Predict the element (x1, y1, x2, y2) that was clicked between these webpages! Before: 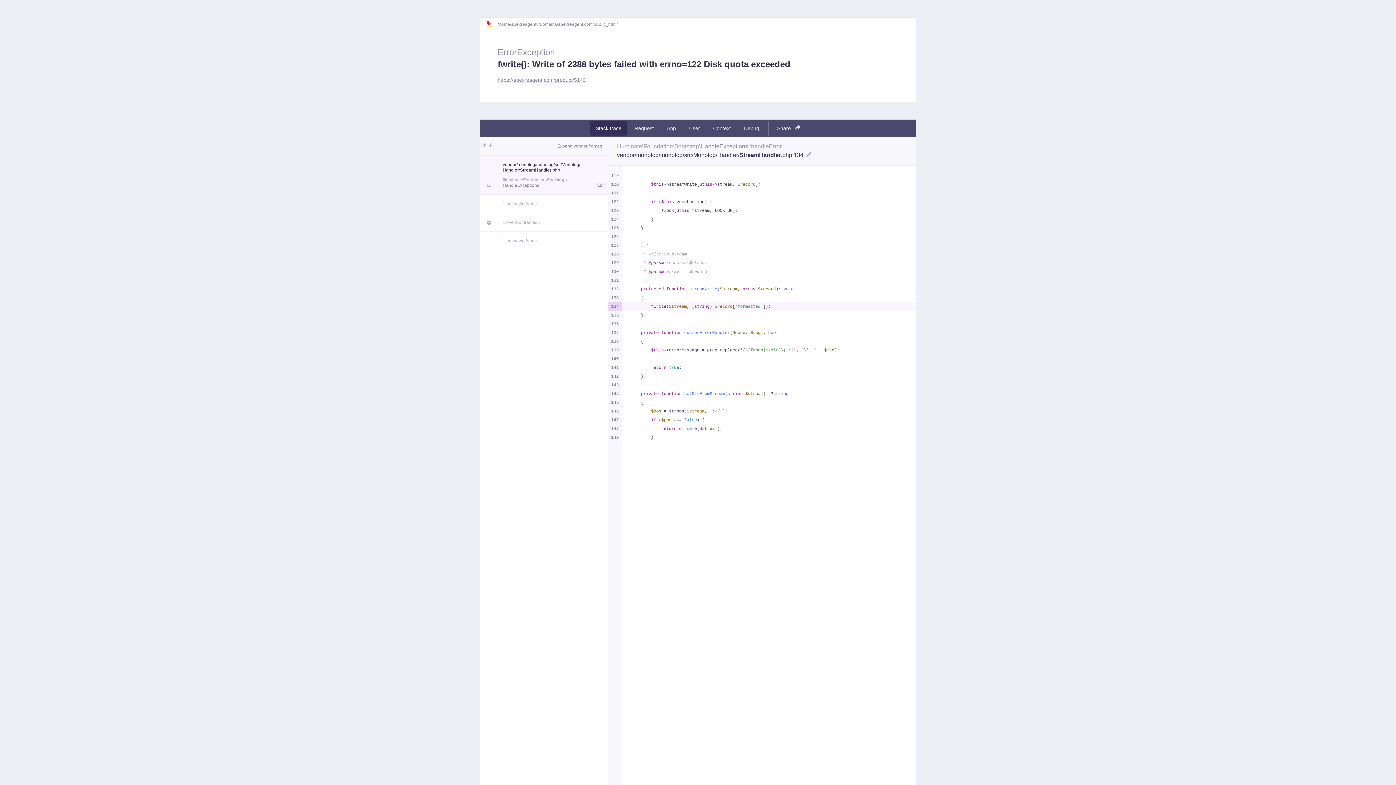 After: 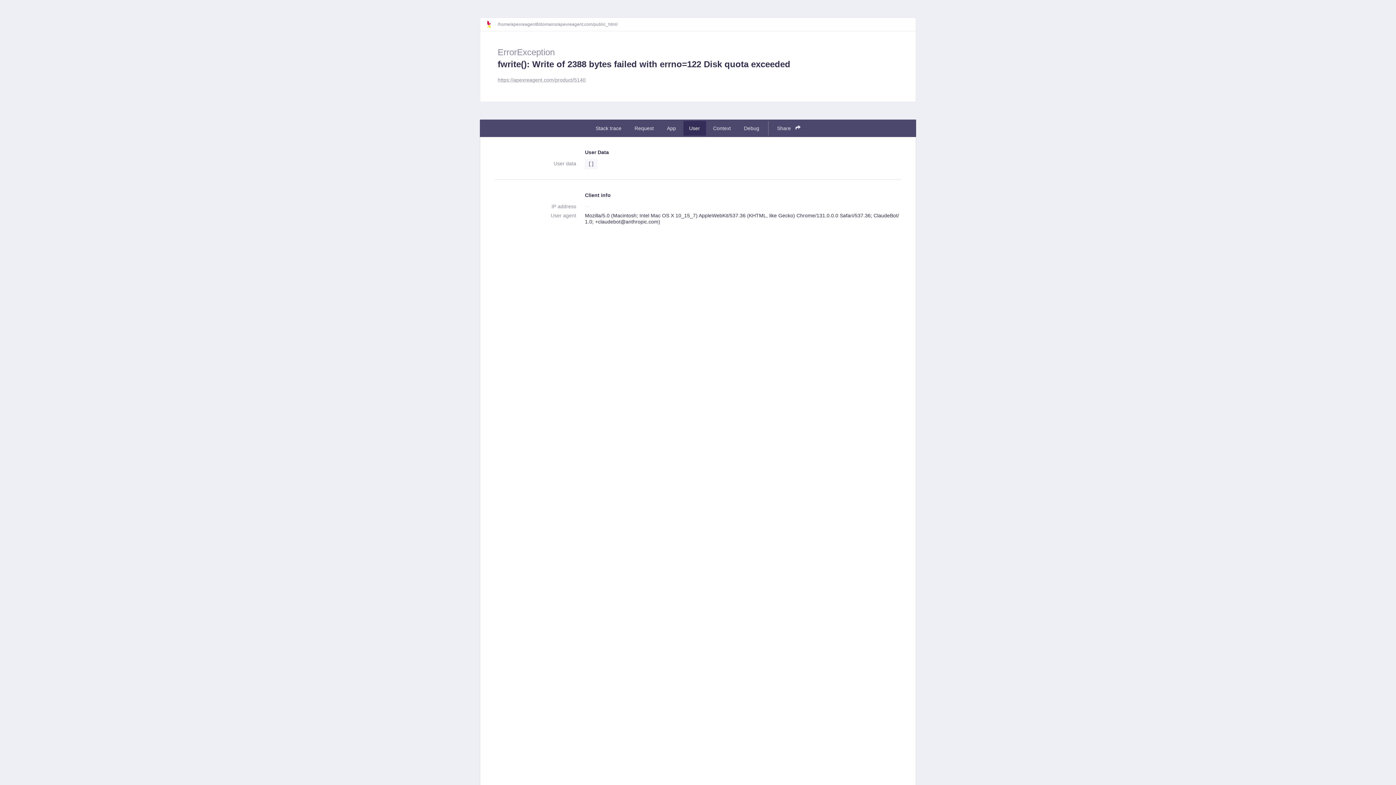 Action: bbox: (683, 121, 706, 135) label: User